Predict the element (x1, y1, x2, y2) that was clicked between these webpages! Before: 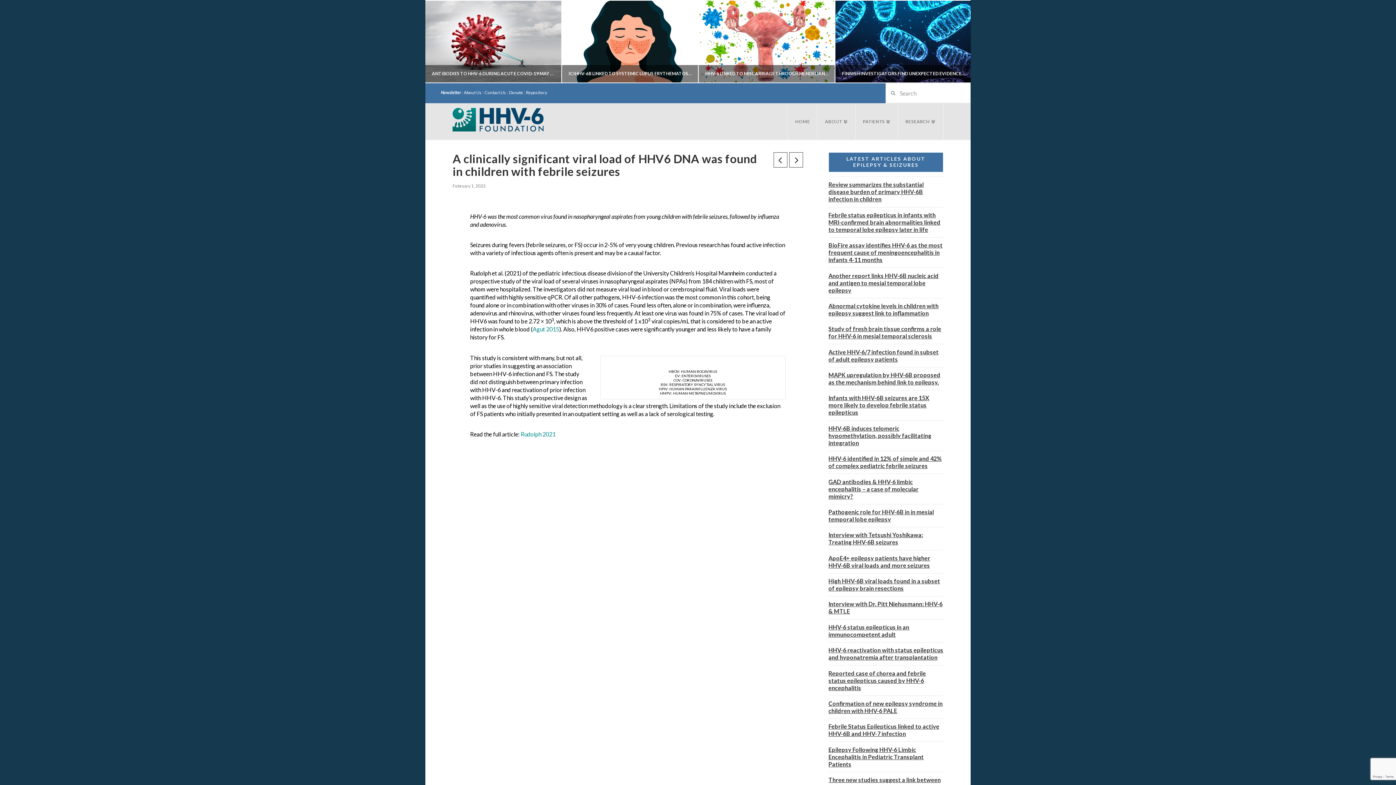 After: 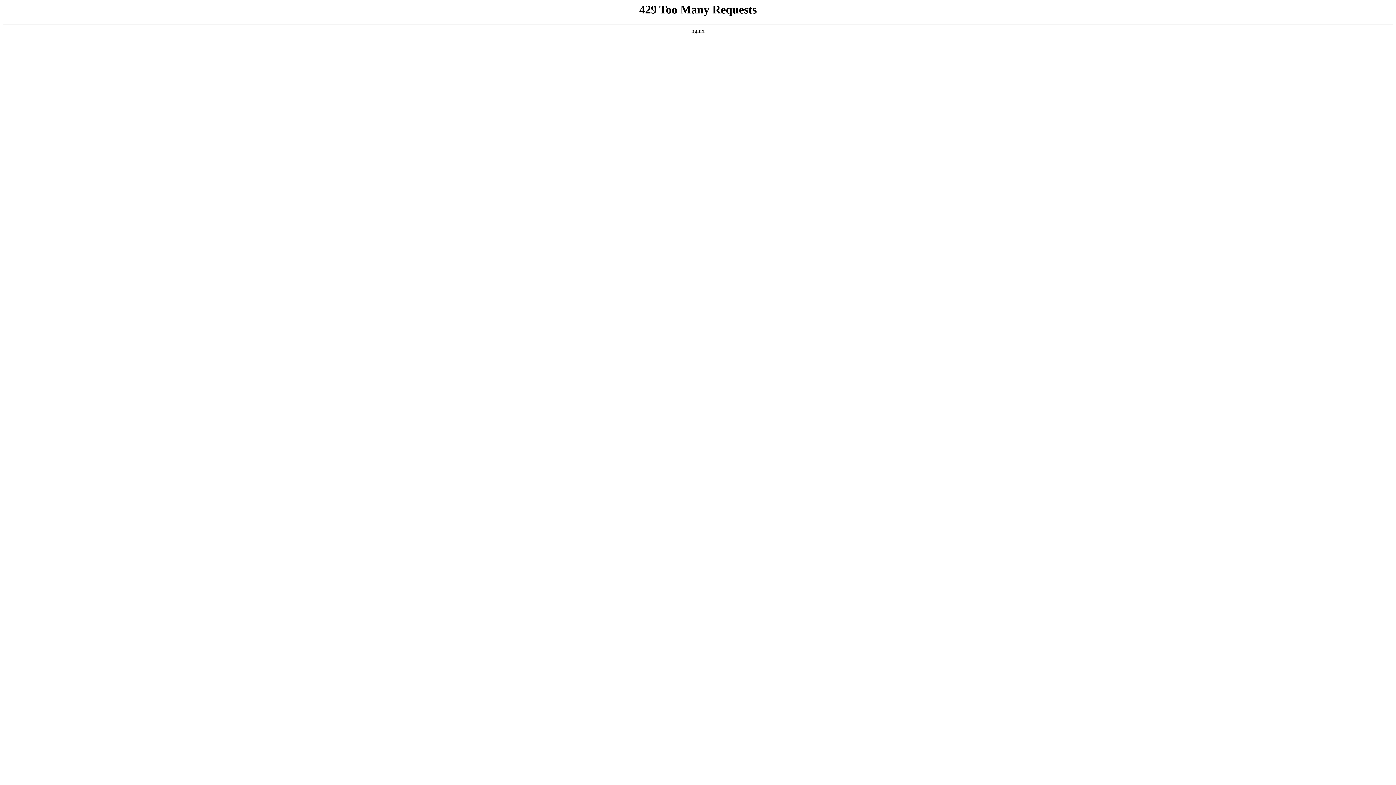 Action: bbox: (828, 773, 943, 794) label: Three new studies suggest a link between HHV-6 and epilepsy